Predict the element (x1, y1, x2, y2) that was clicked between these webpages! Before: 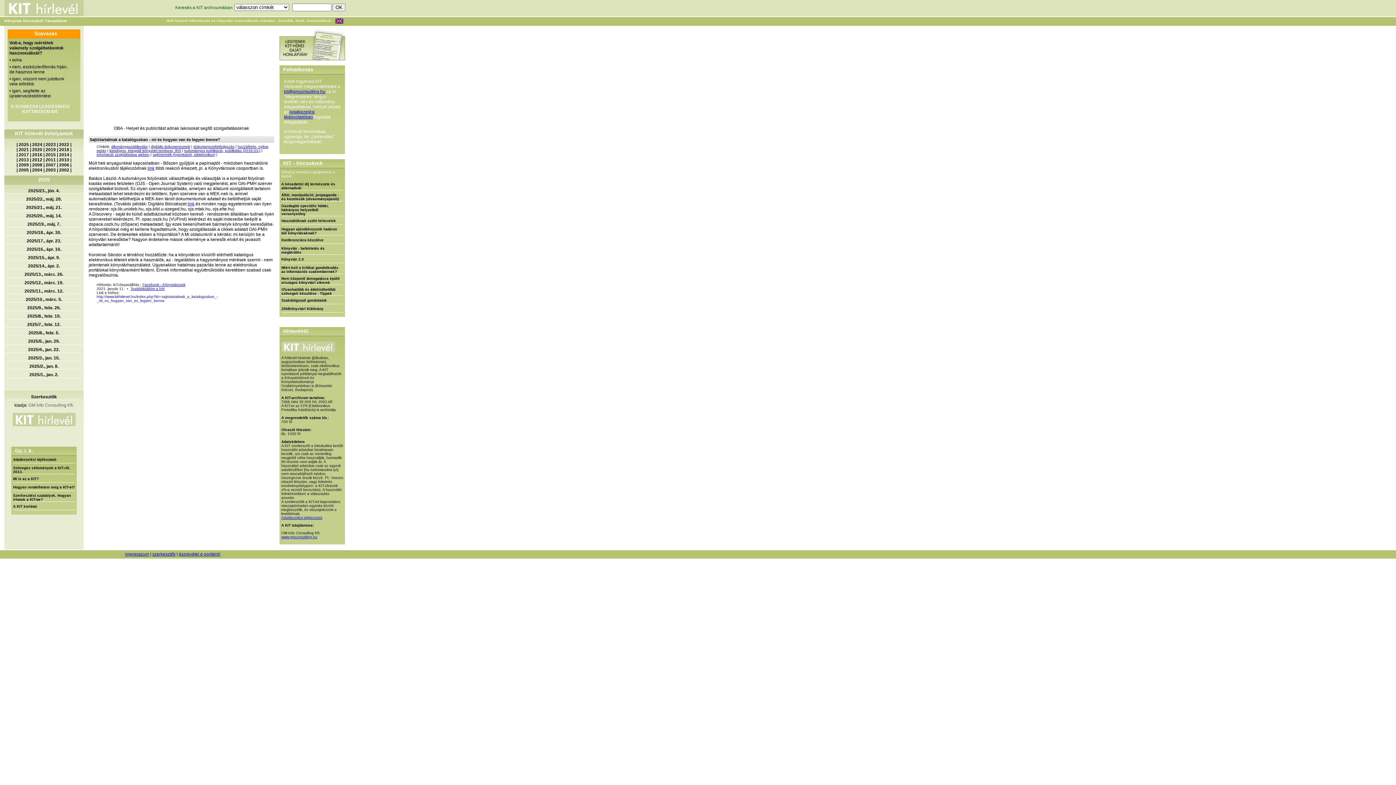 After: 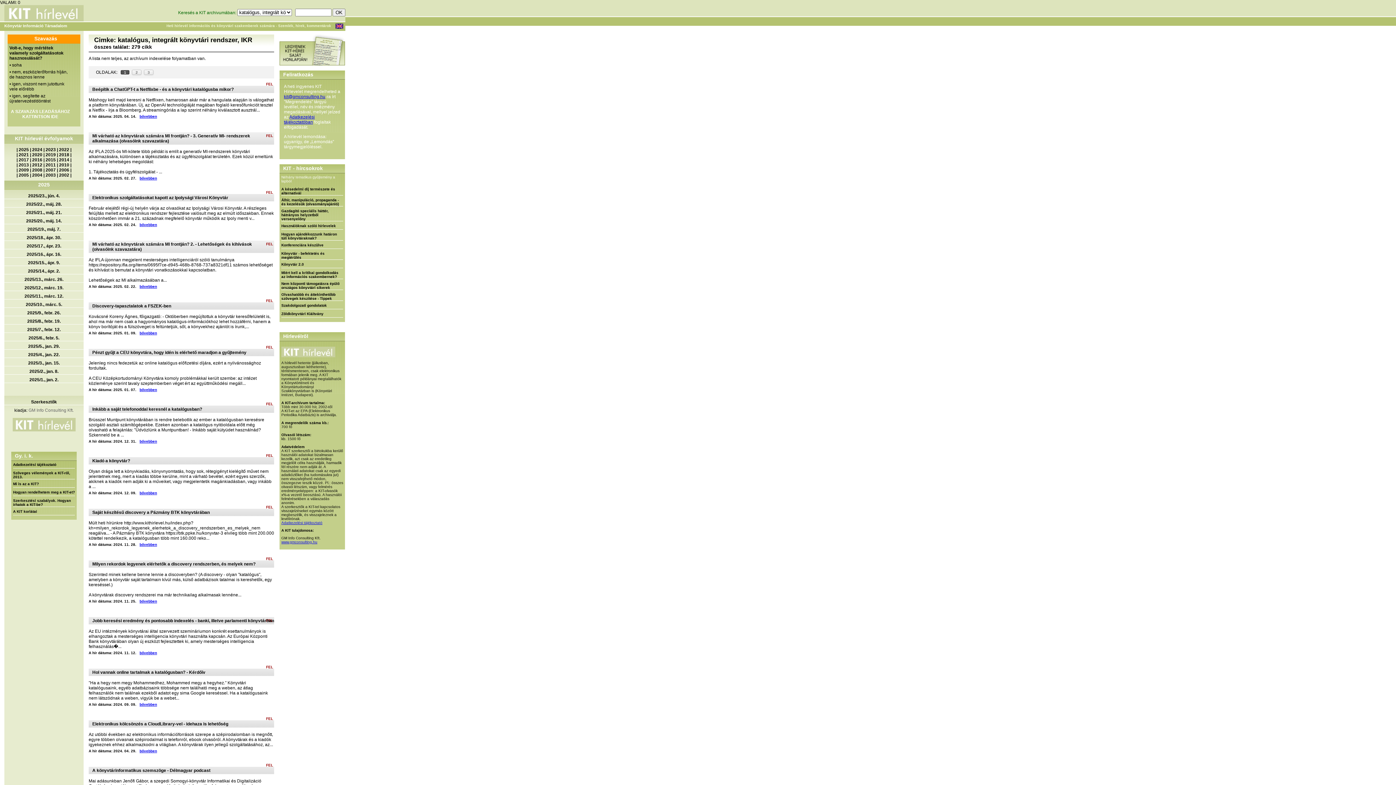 Action: bbox: (109, 148, 181, 152) label: katalógus, integrált könyvtári rendszer, IKR